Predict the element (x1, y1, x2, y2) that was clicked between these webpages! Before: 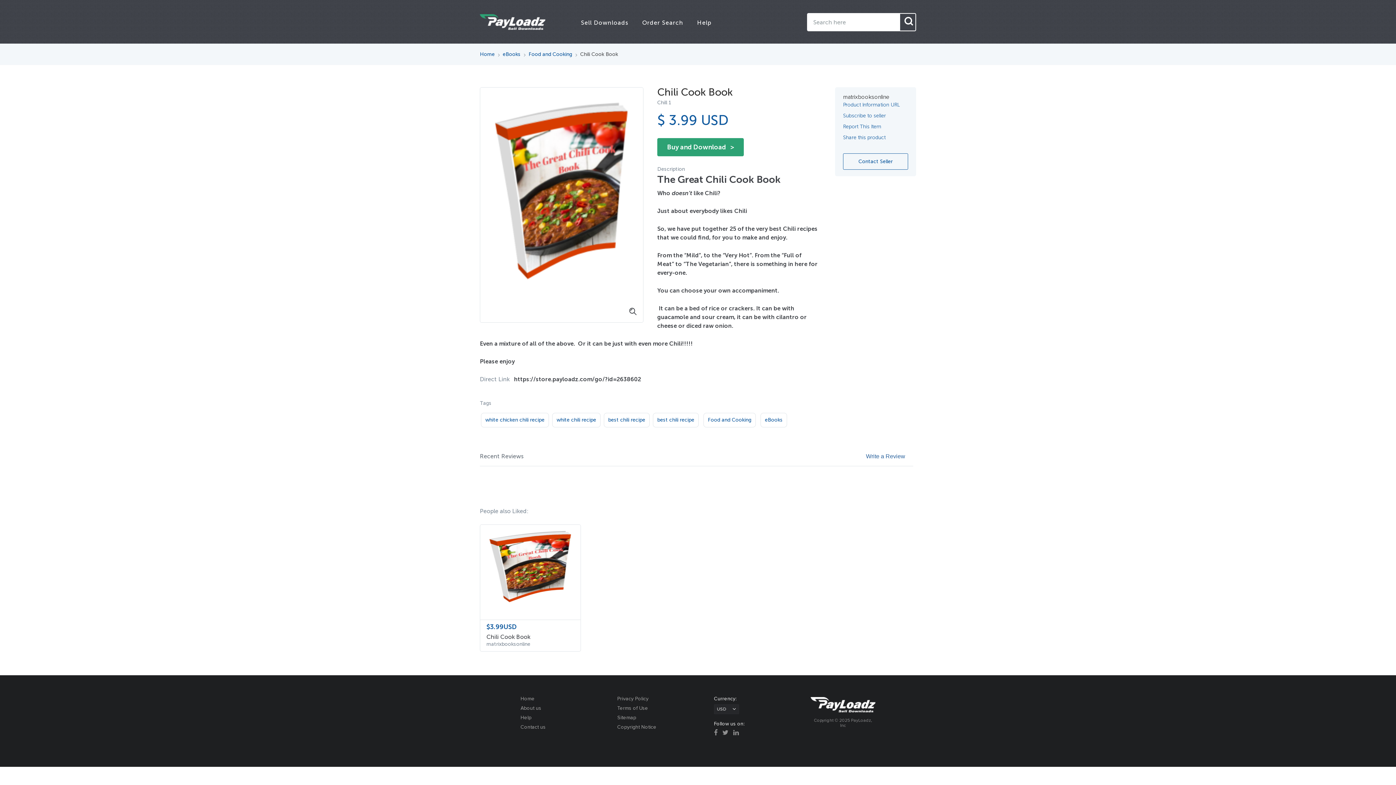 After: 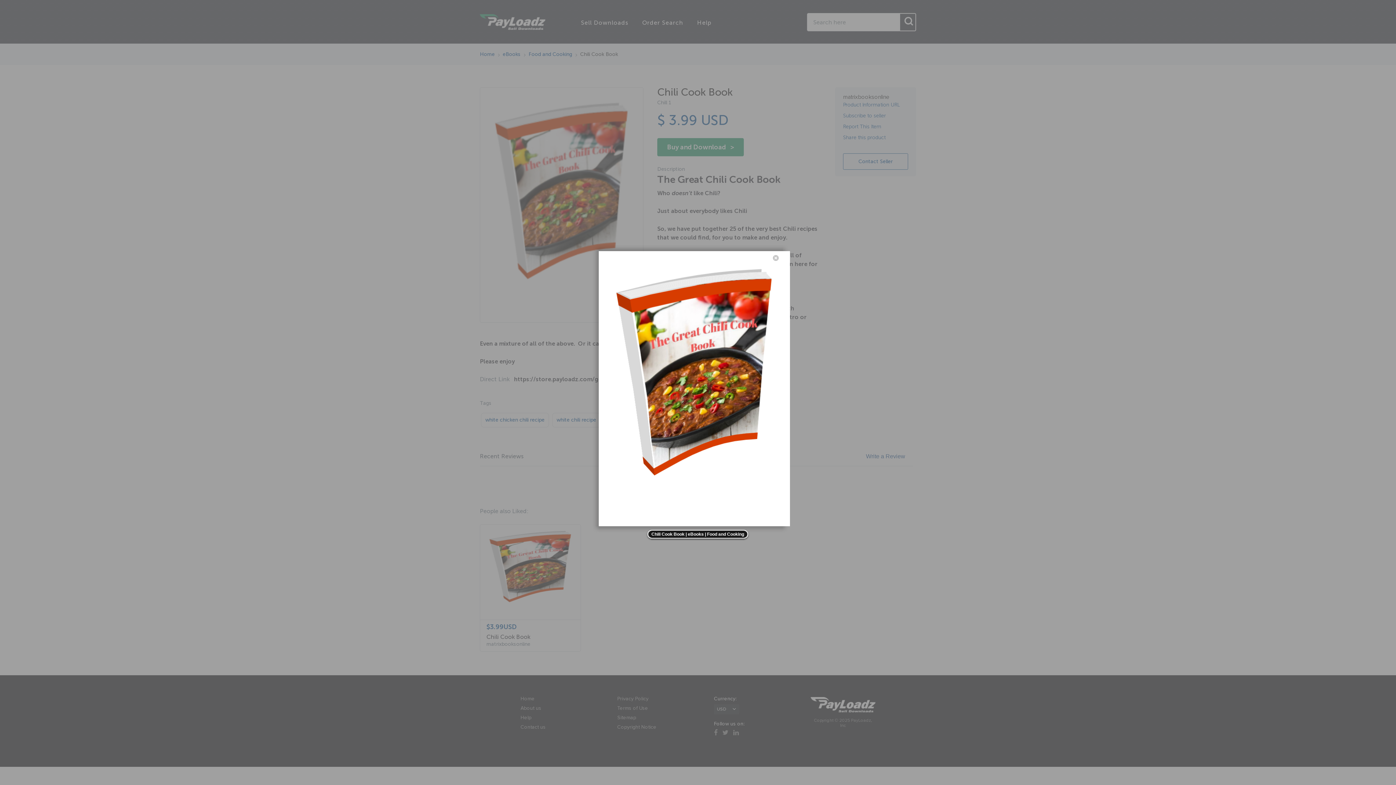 Action: bbox: (629, 308, 636, 315)